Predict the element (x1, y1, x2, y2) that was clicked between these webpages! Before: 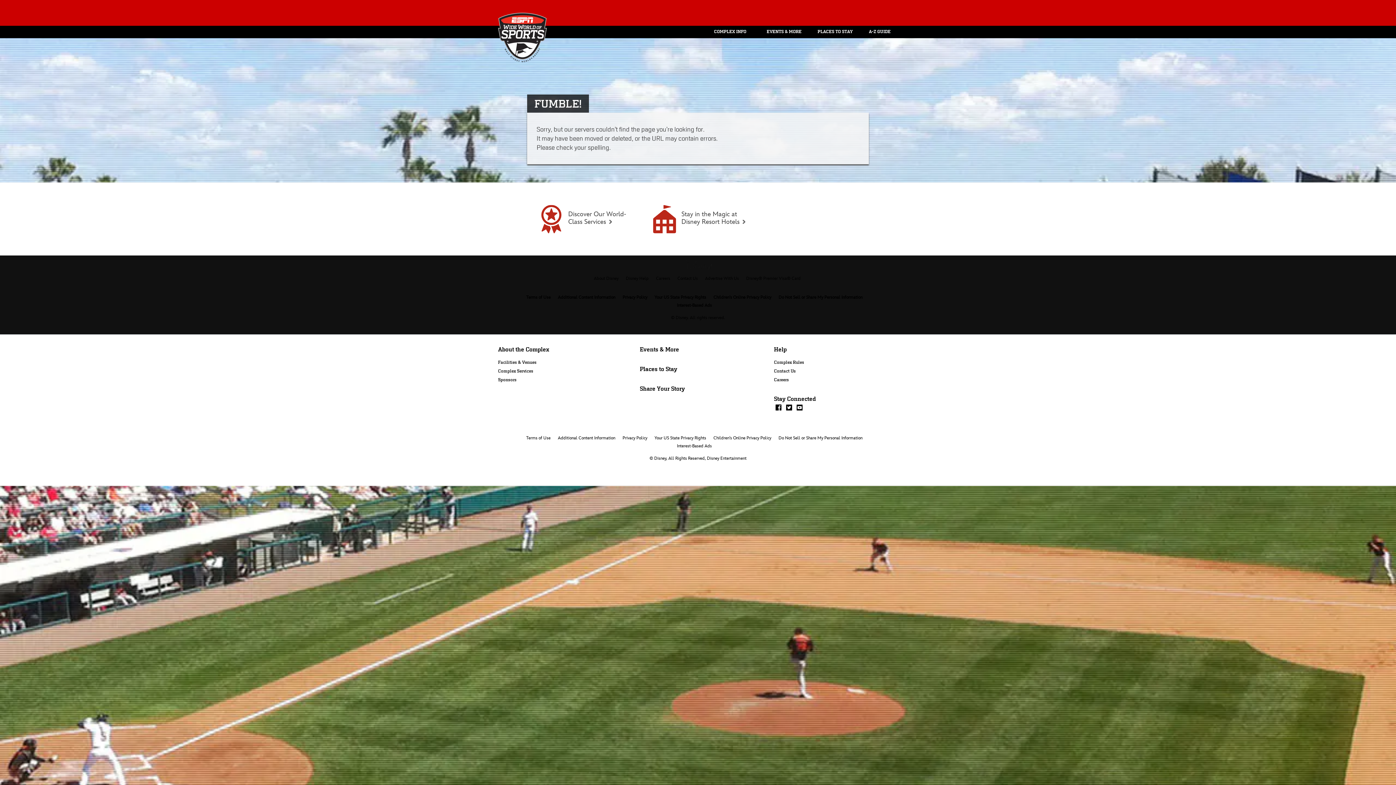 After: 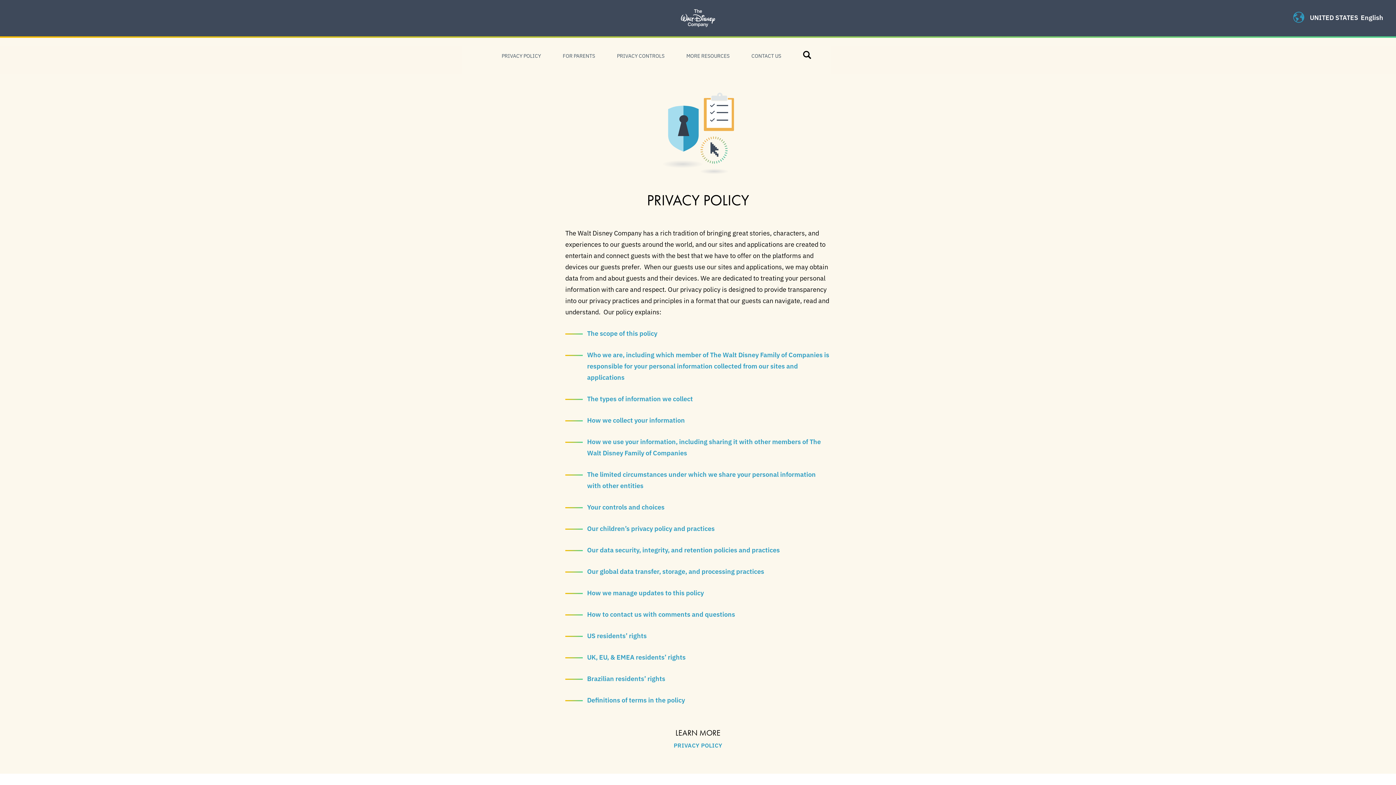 Action: bbox: (622, 294, 647, 300) label: Privacy Policy